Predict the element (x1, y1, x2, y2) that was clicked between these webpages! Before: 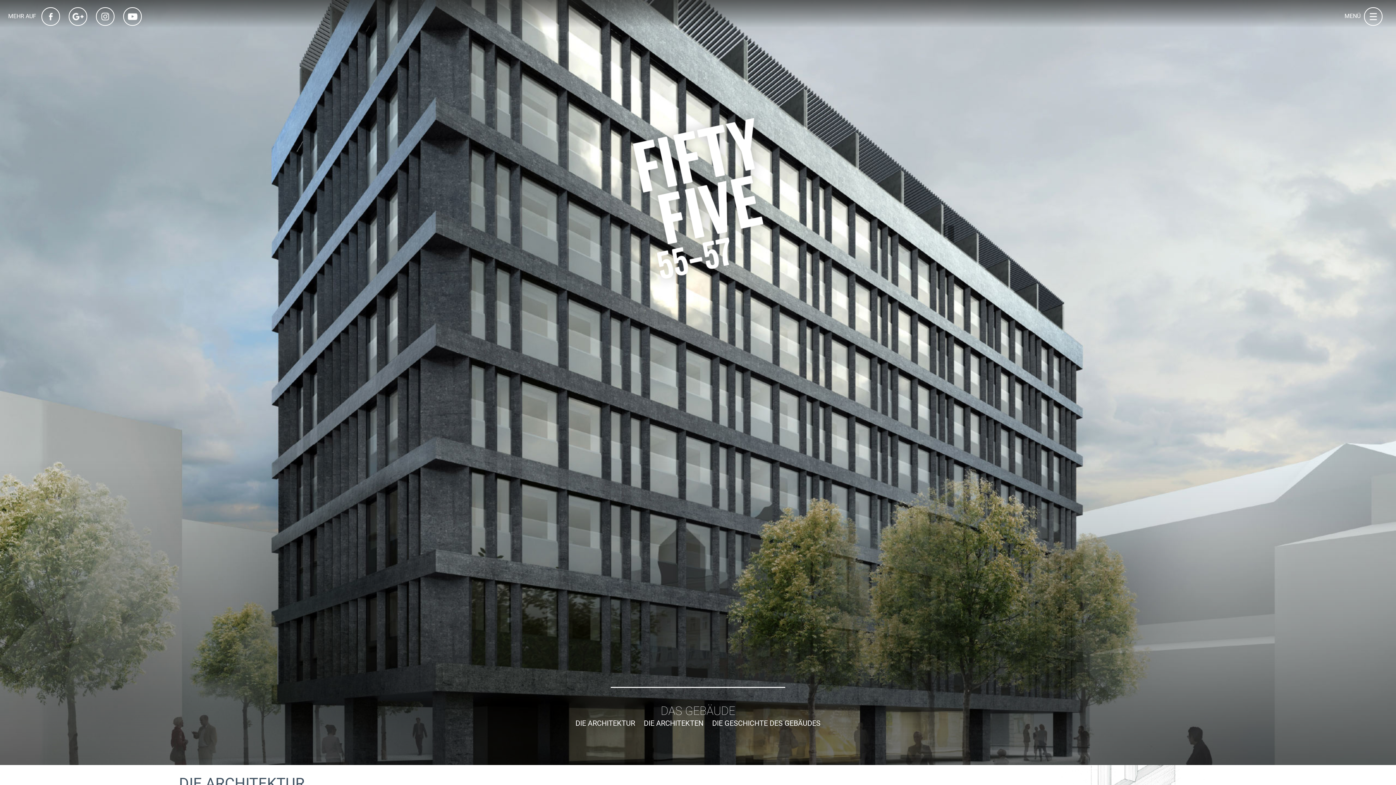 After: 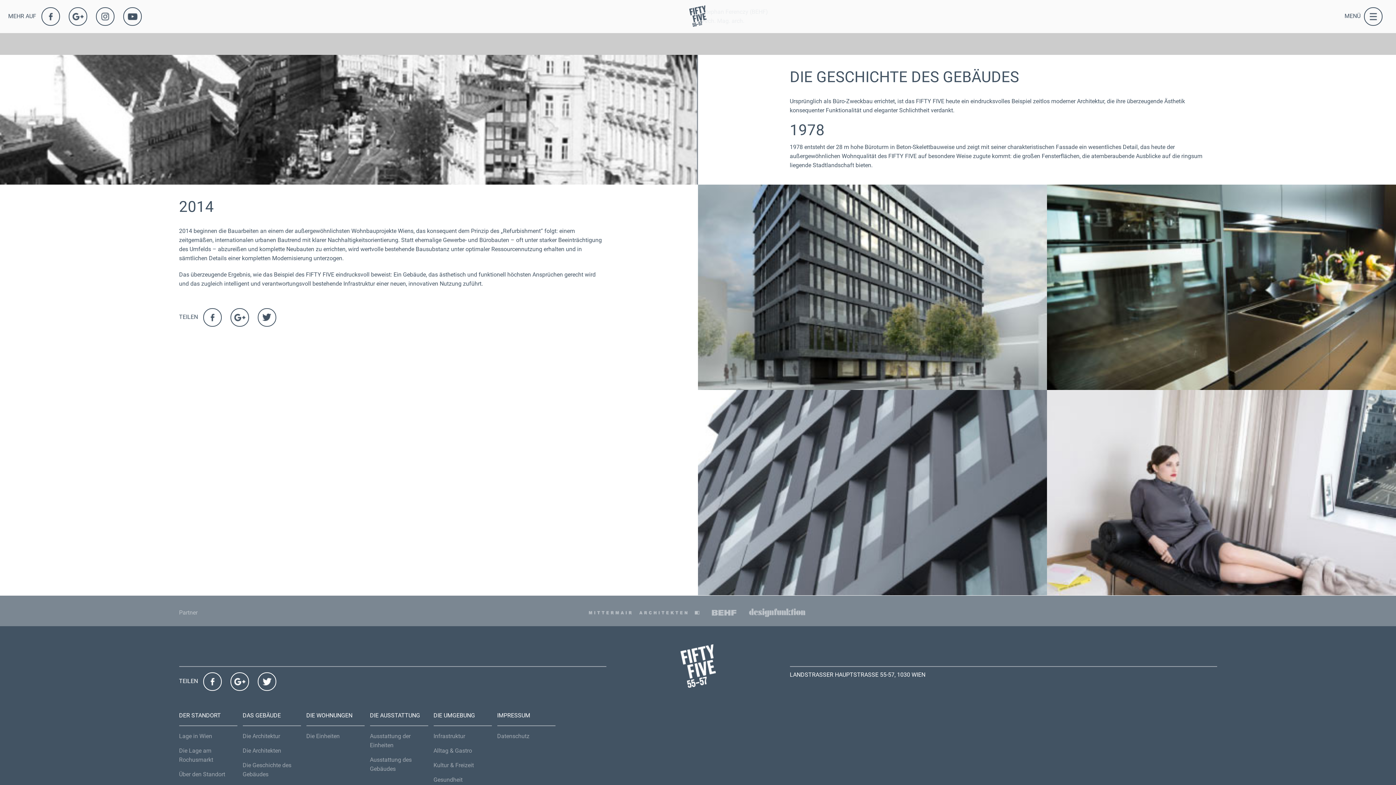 Action: bbox: (708, 719, 824, 727) label: DIE GESCHICHTE DES GEBÄUDES